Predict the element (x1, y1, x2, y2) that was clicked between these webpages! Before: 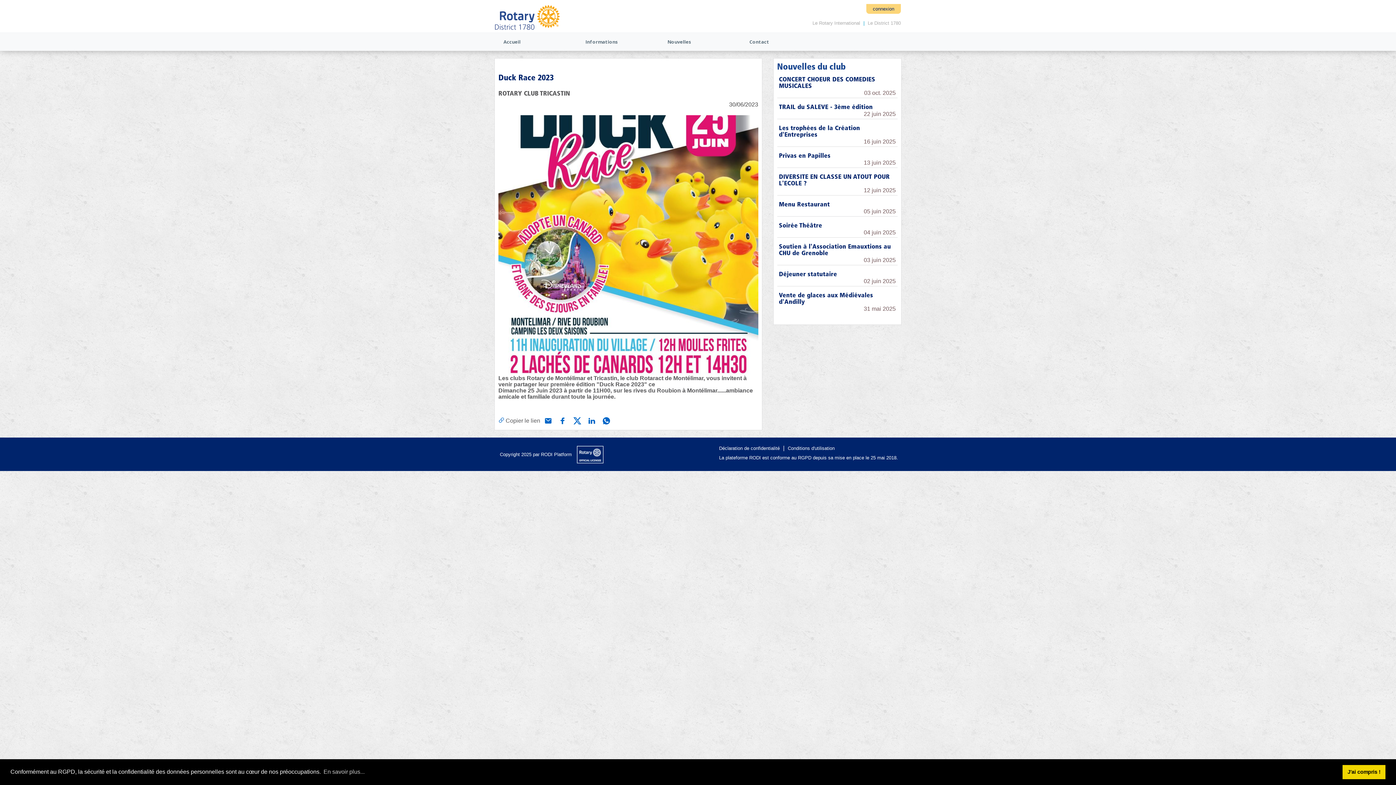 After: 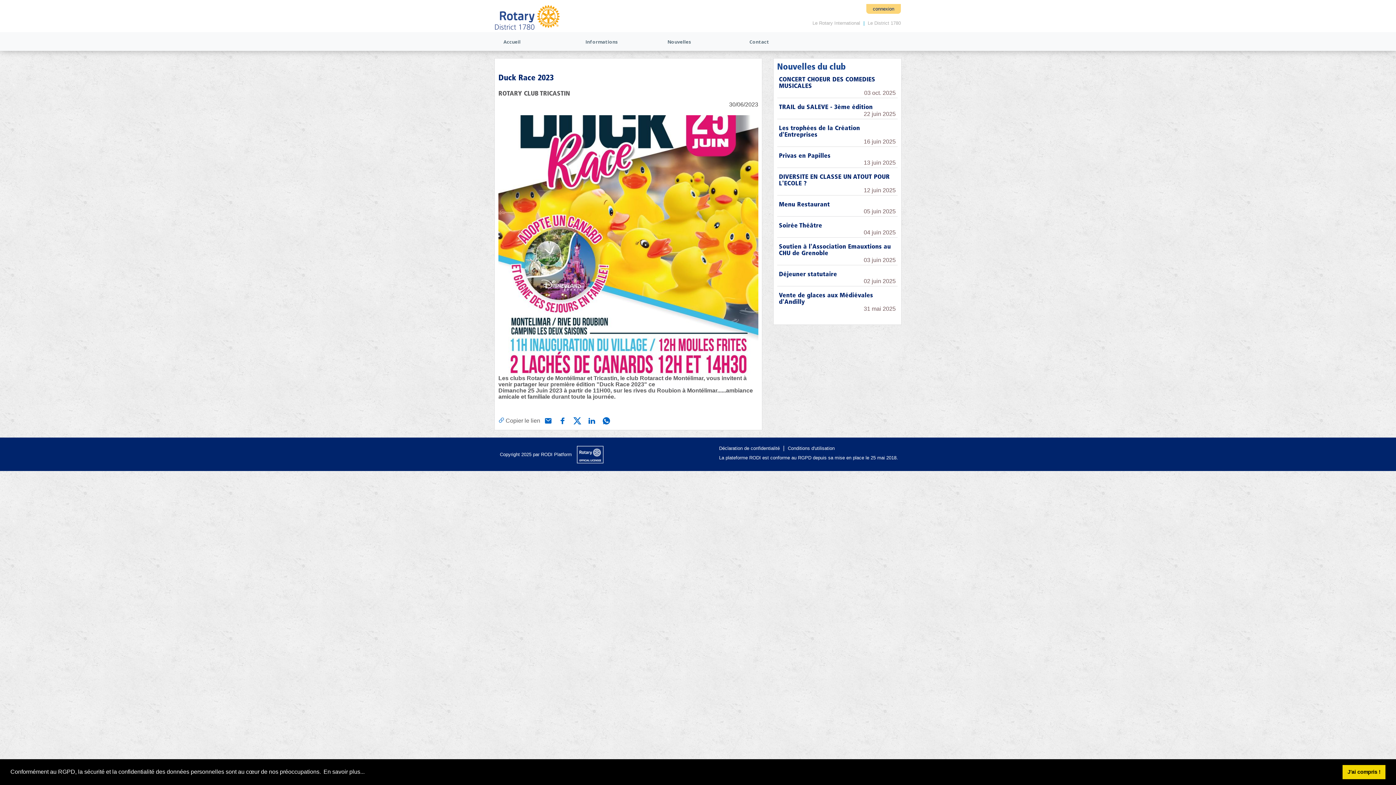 Action: bbox: (322, 766, 365, 777) label: learn more about cookies